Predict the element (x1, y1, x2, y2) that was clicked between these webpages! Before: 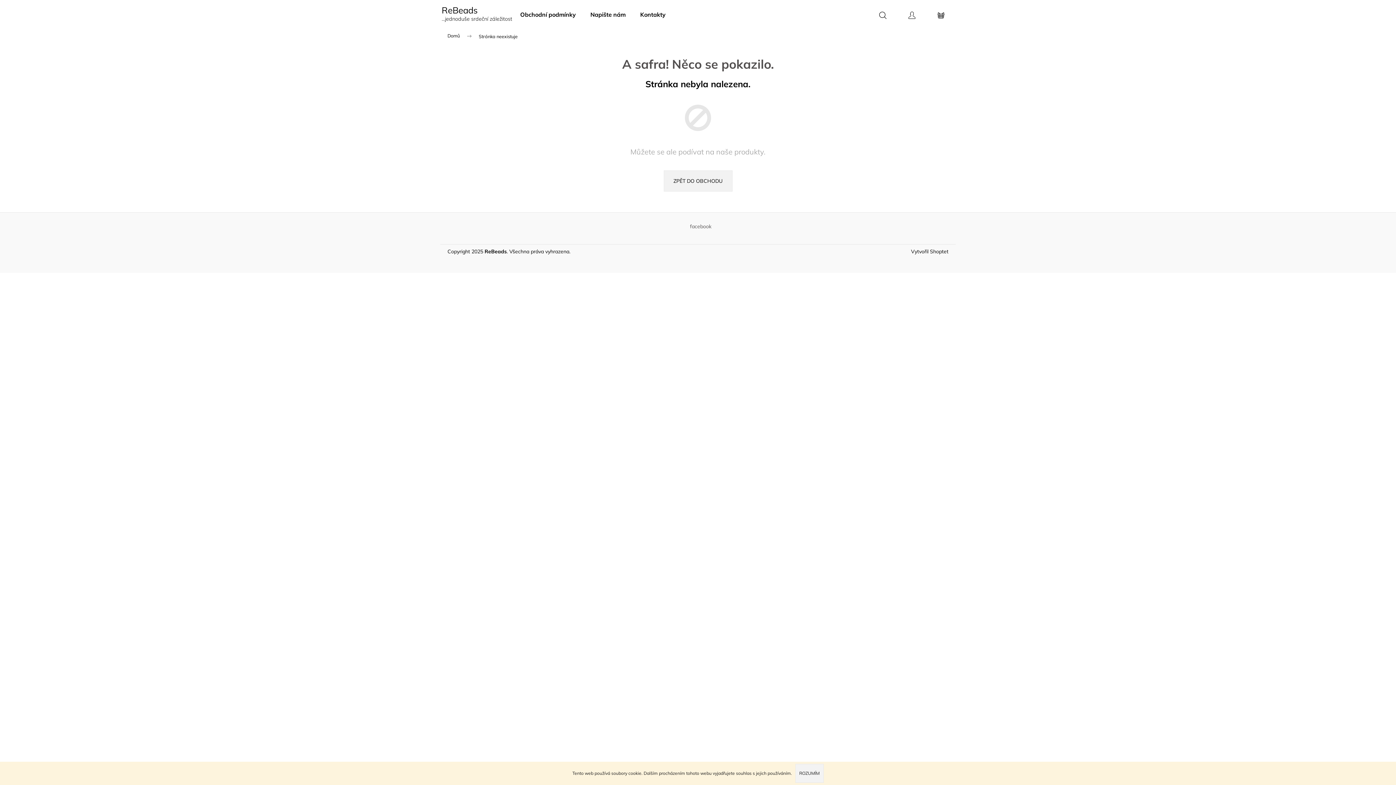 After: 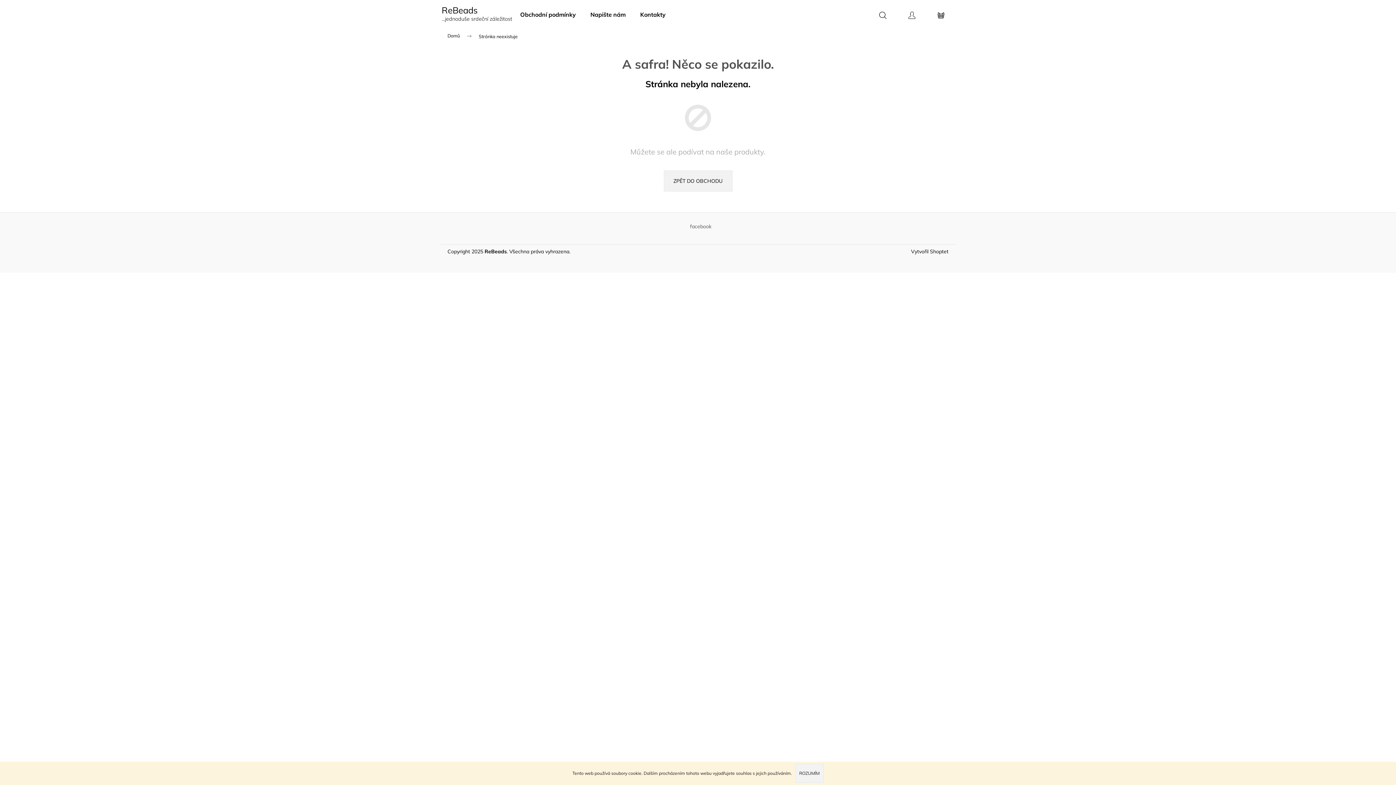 Action: bbox: (795, 764, 823, 783) label: ROZUMÍM